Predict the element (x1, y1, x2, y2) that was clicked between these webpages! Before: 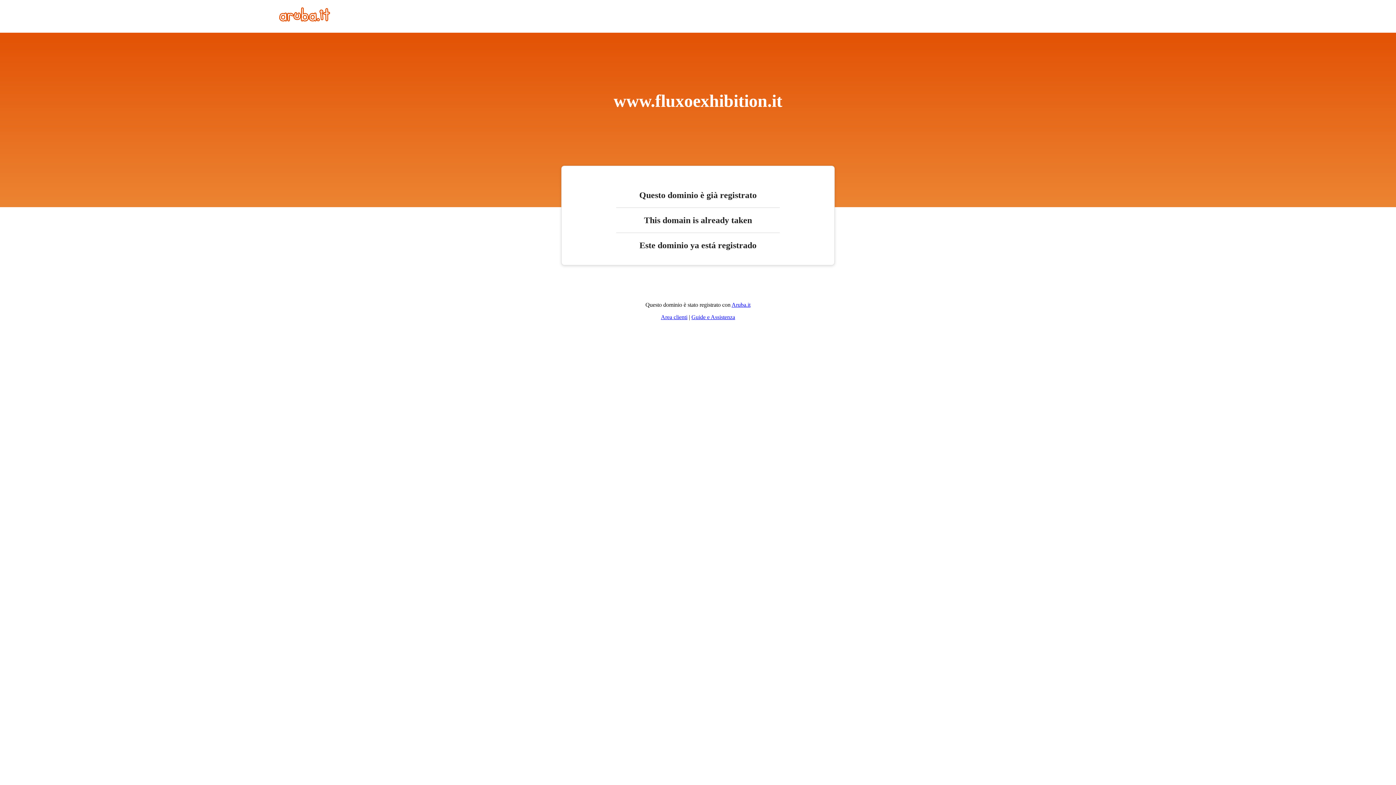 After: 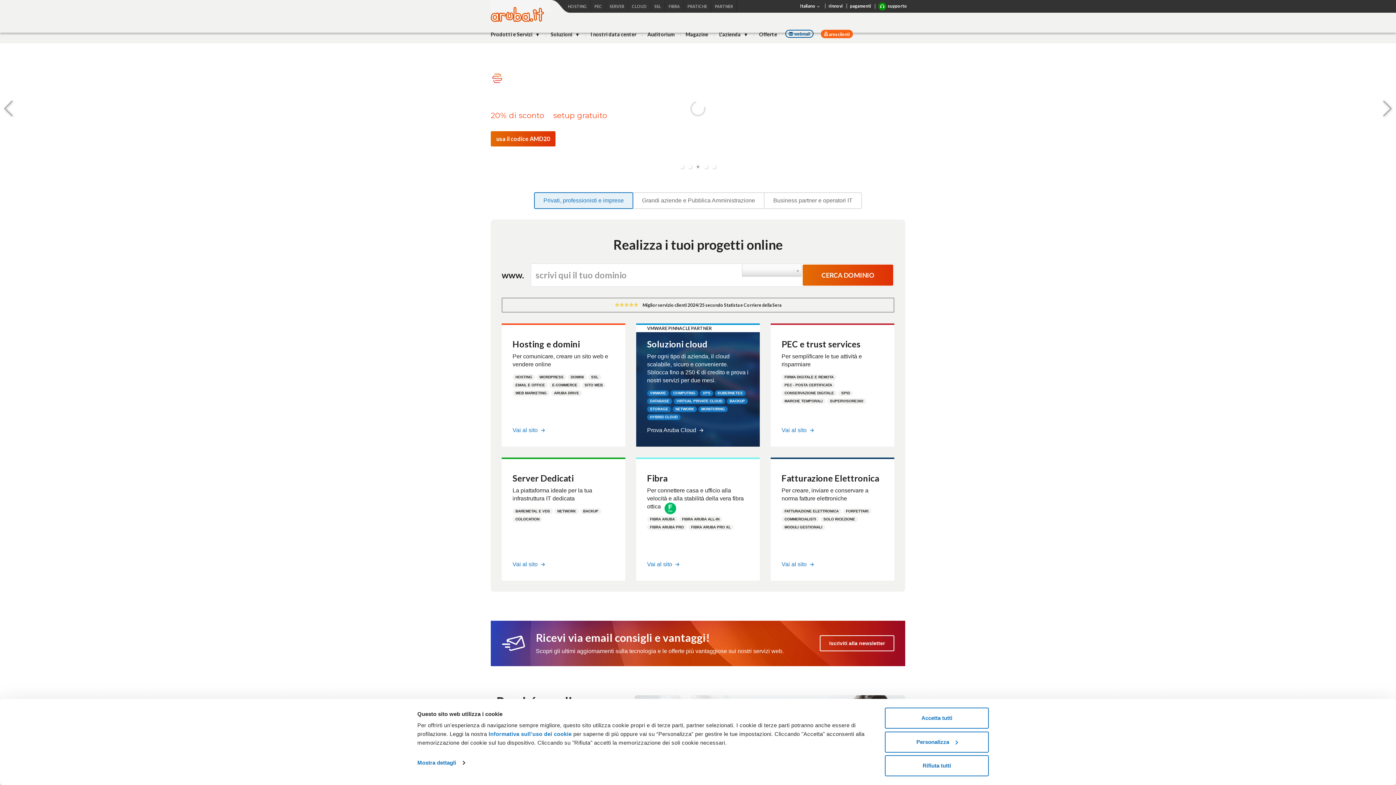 Action: bbox: (279, 16, 330, 22)